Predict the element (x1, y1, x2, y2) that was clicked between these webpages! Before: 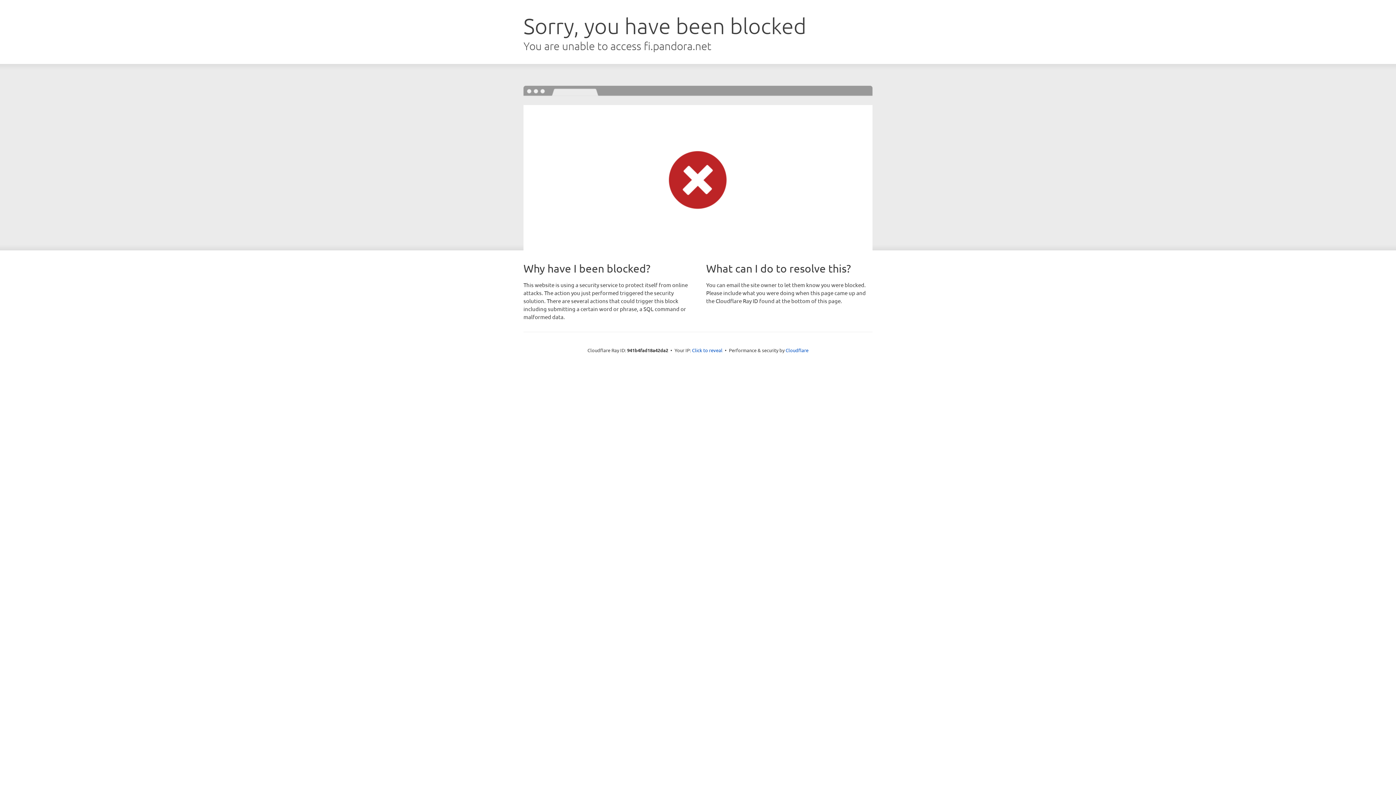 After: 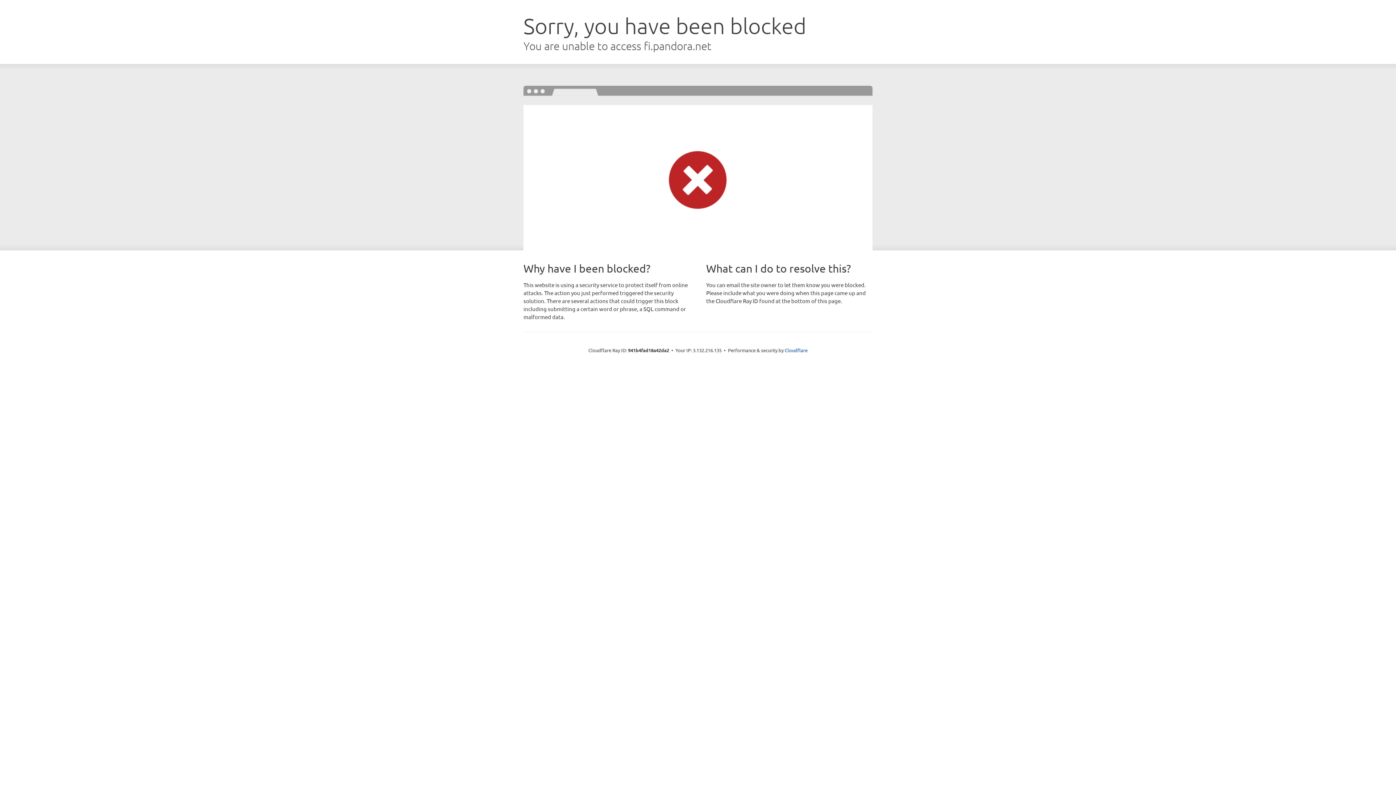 Action: label: Click to reveal bbox: (692, 346, 722, 353)